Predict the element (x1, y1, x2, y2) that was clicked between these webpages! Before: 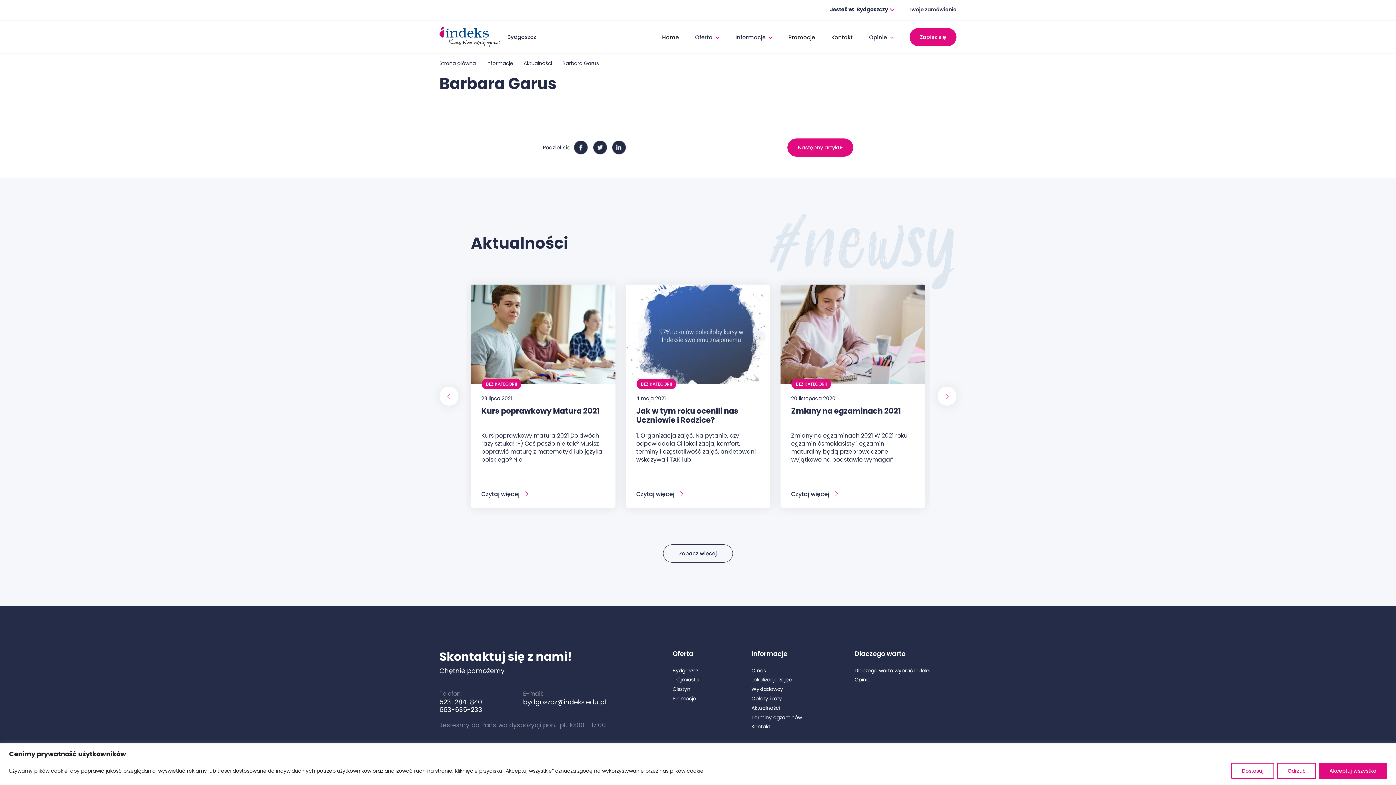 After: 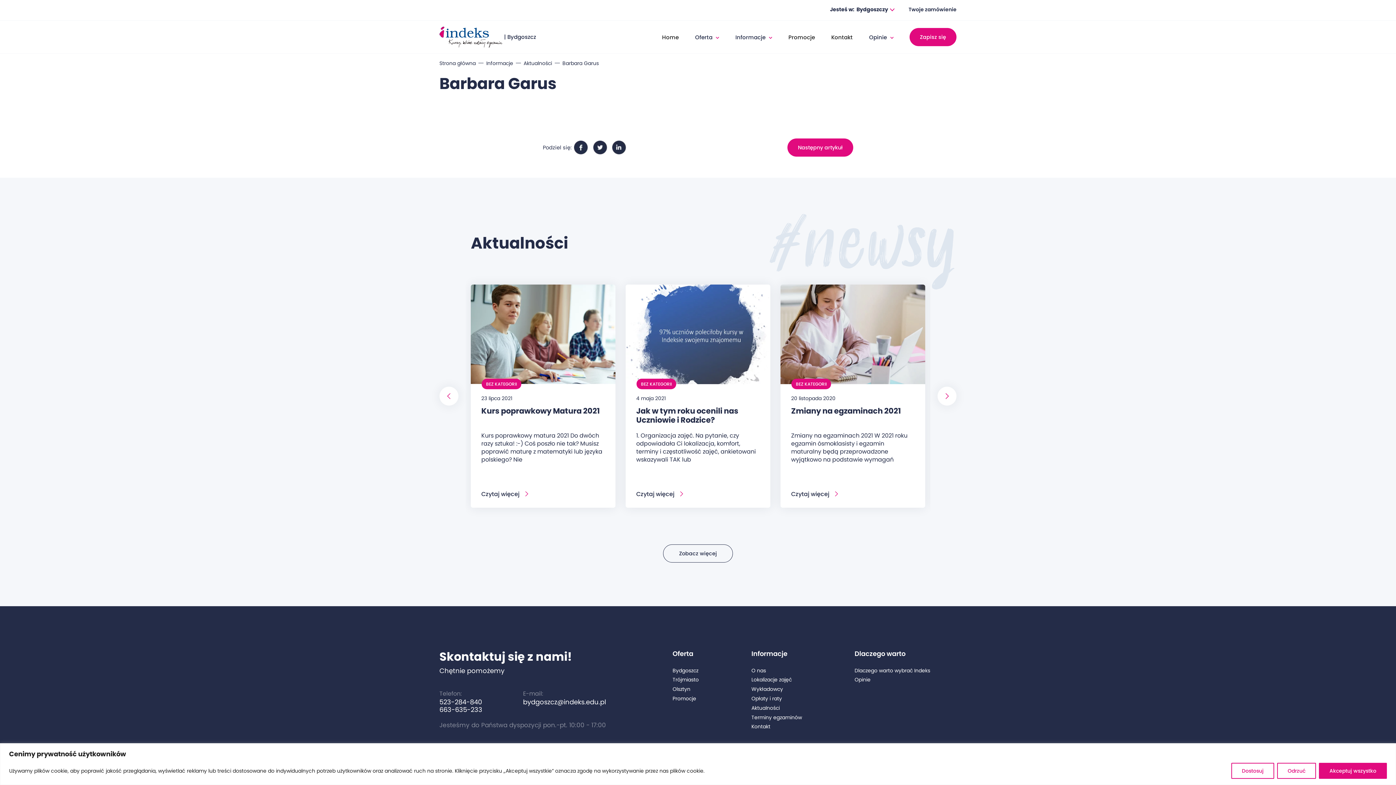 Action: bbox: (861, 25, 901, 48) label: Opinie